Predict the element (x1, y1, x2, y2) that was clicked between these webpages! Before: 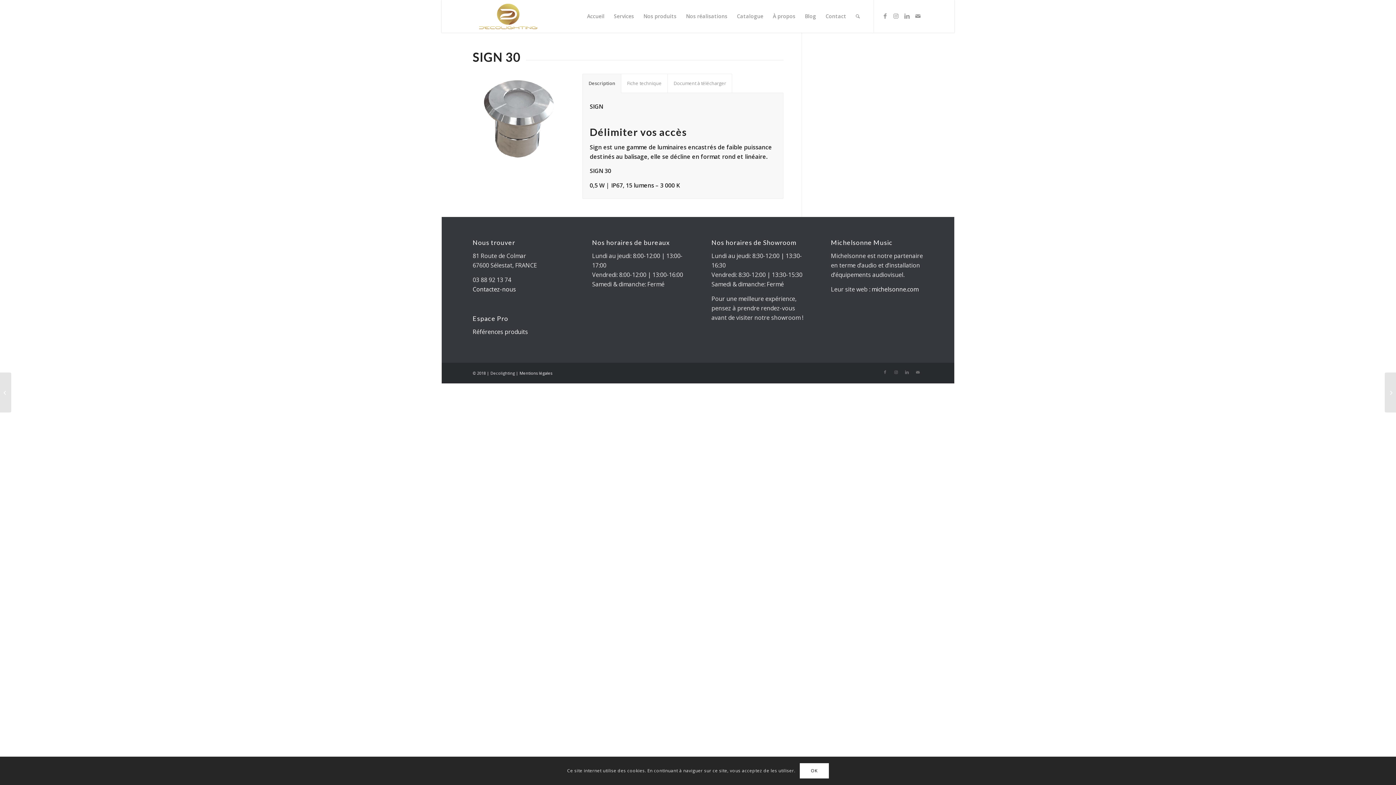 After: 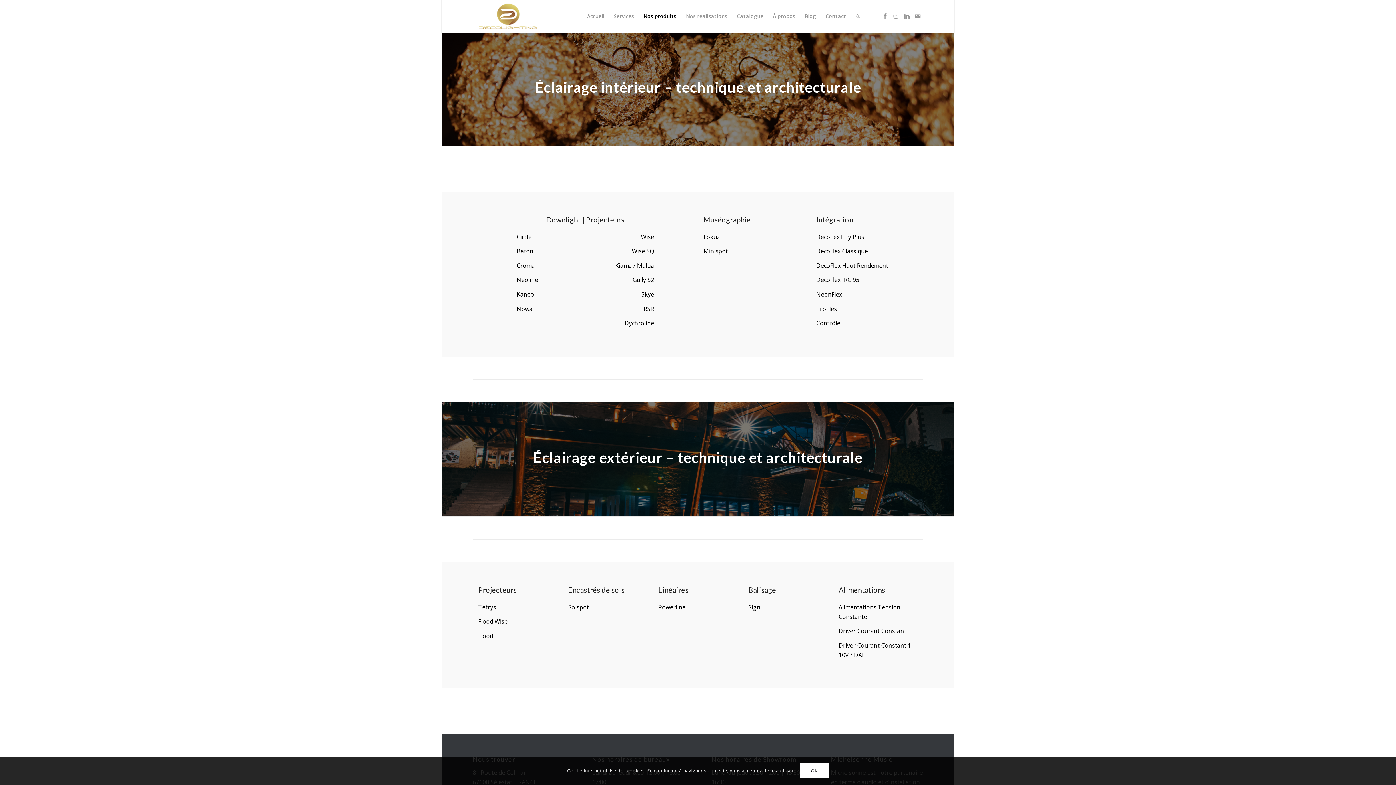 Action: bbox: (472, 327, 528, 335) label: Références produits